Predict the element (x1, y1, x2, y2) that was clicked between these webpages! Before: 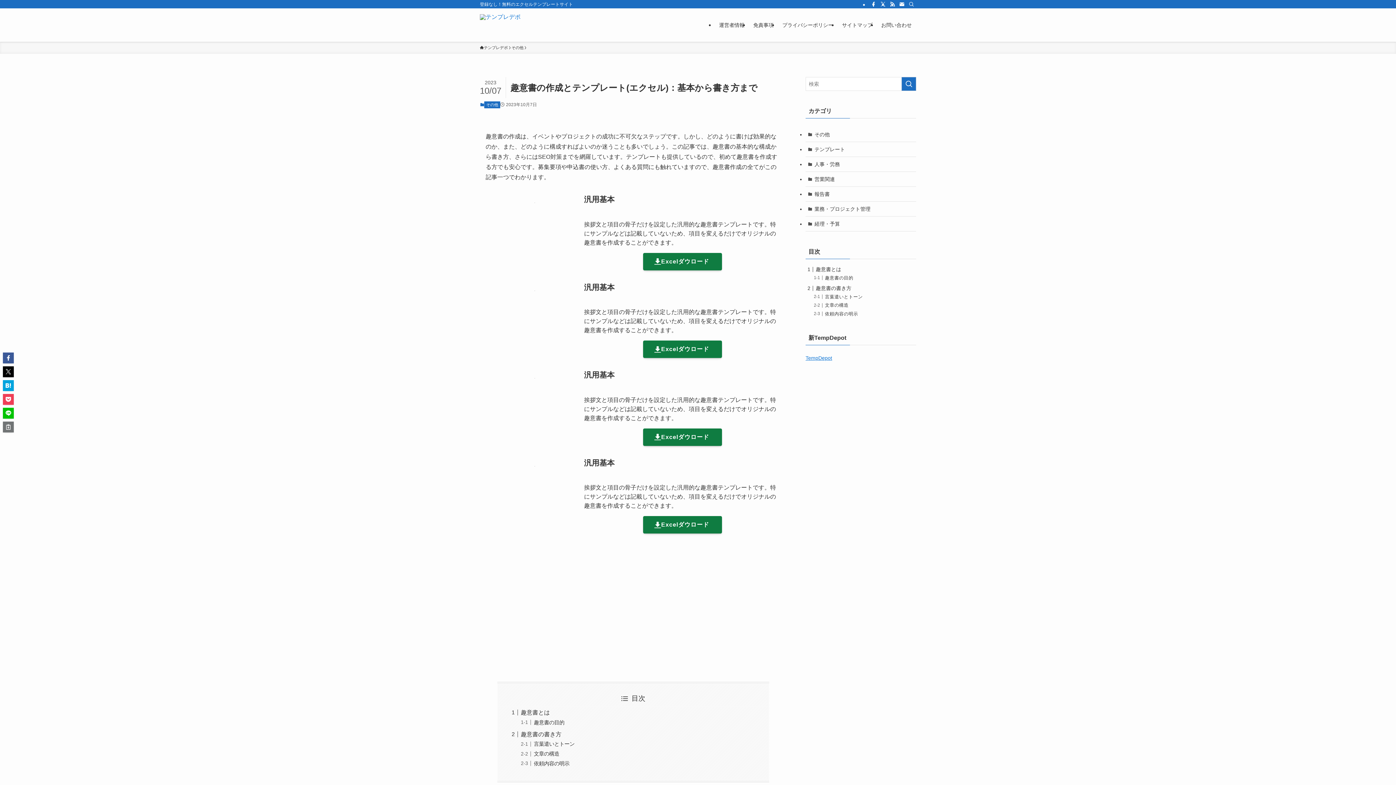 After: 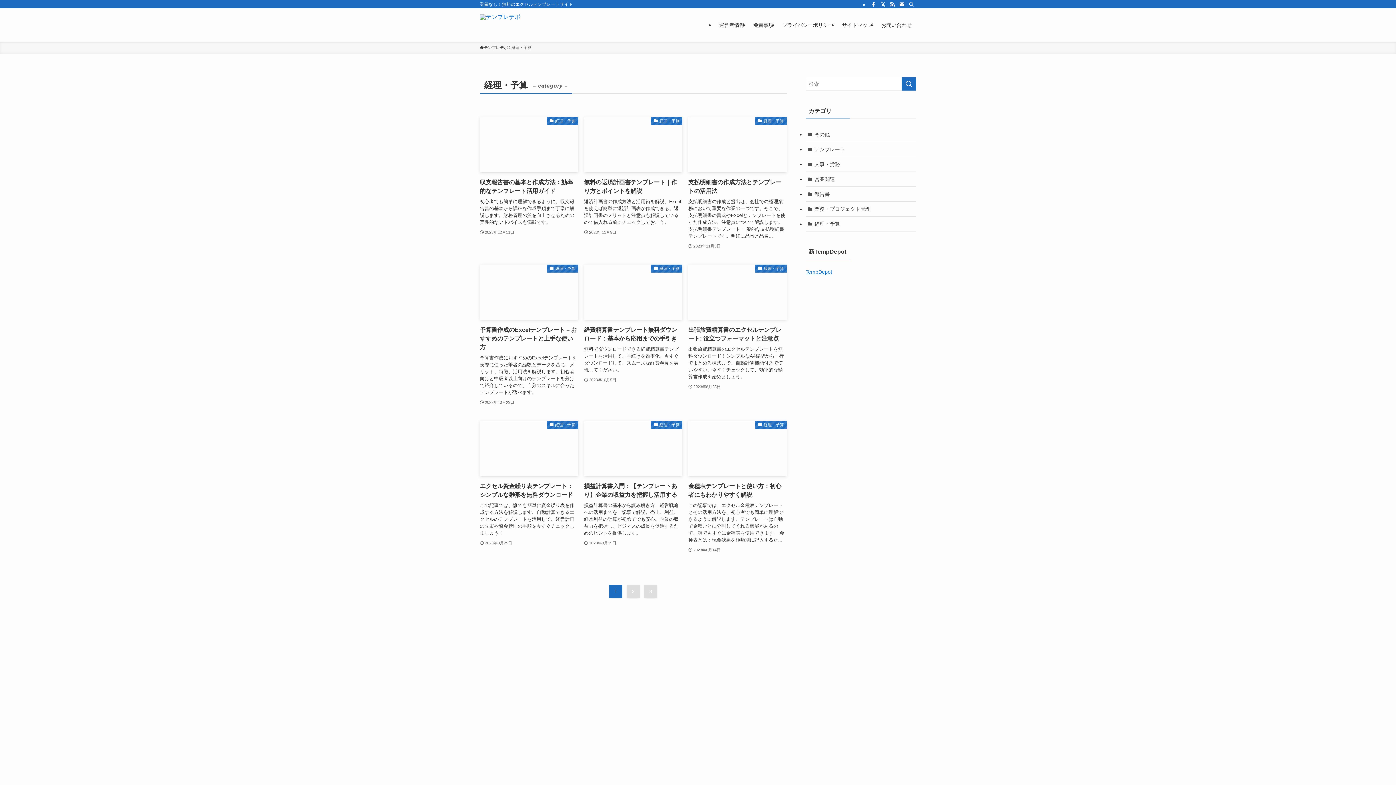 Action: label: 経理・予算 bbox: (805, 216, 916, 231)